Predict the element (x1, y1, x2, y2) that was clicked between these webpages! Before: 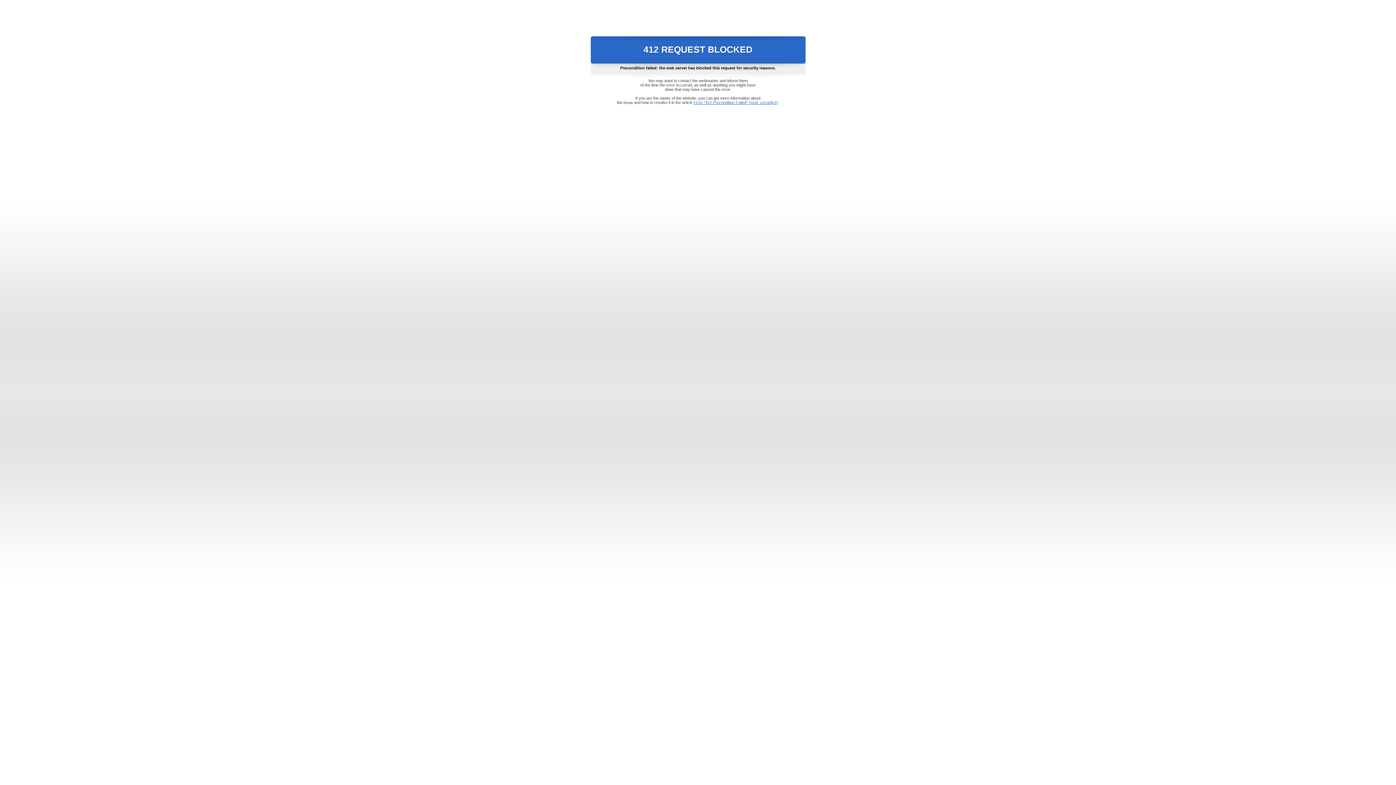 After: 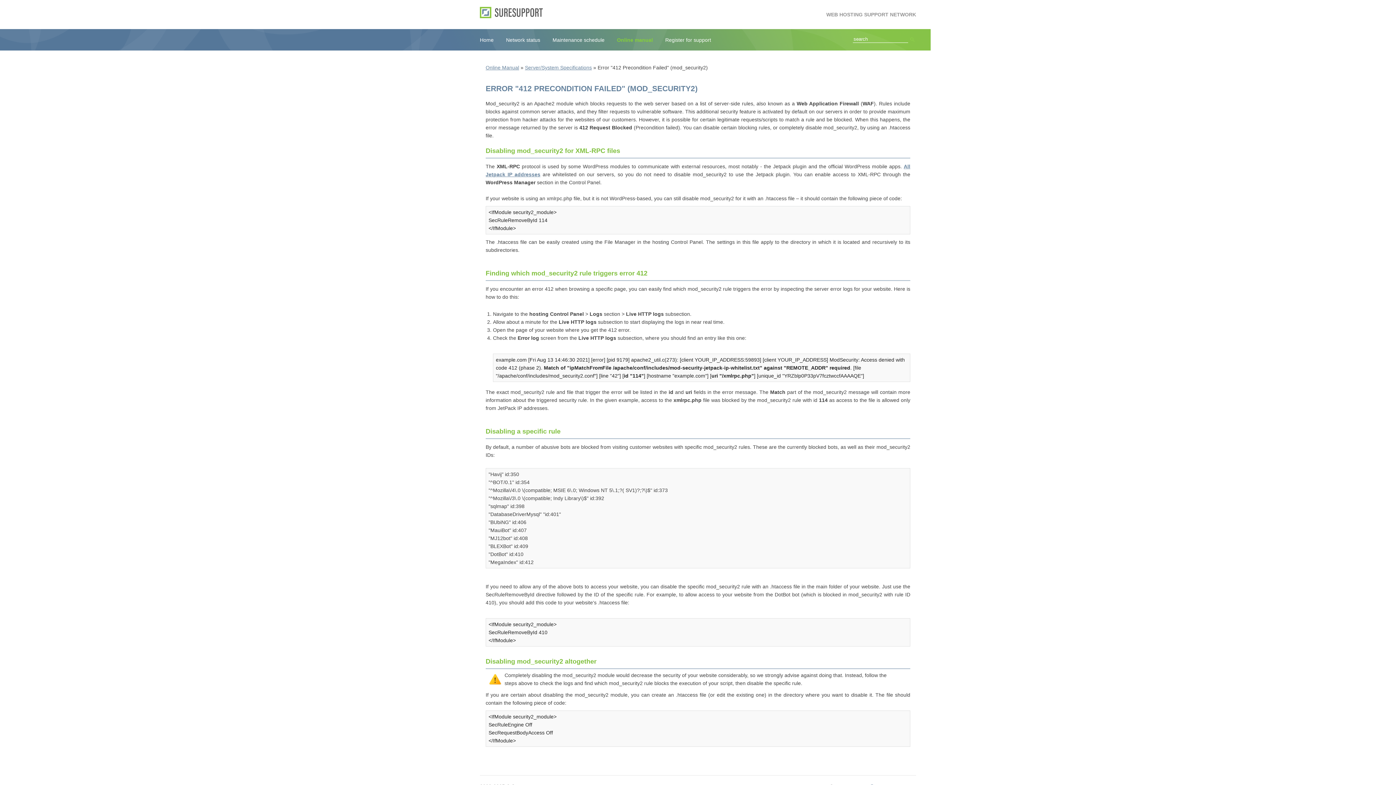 Action: label: Error "412 Precondition Failed" (mod_security2) bbox: (693, 100, 778, 104)